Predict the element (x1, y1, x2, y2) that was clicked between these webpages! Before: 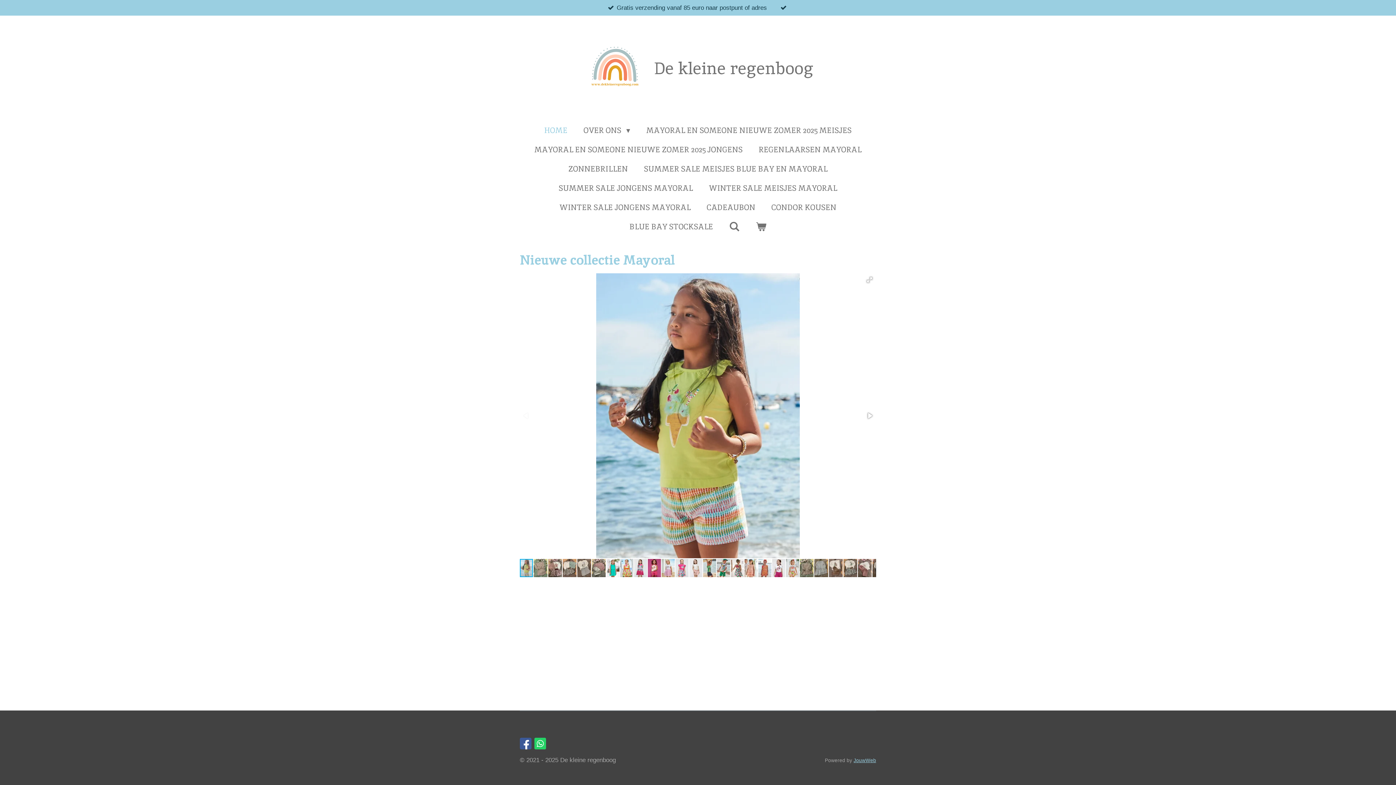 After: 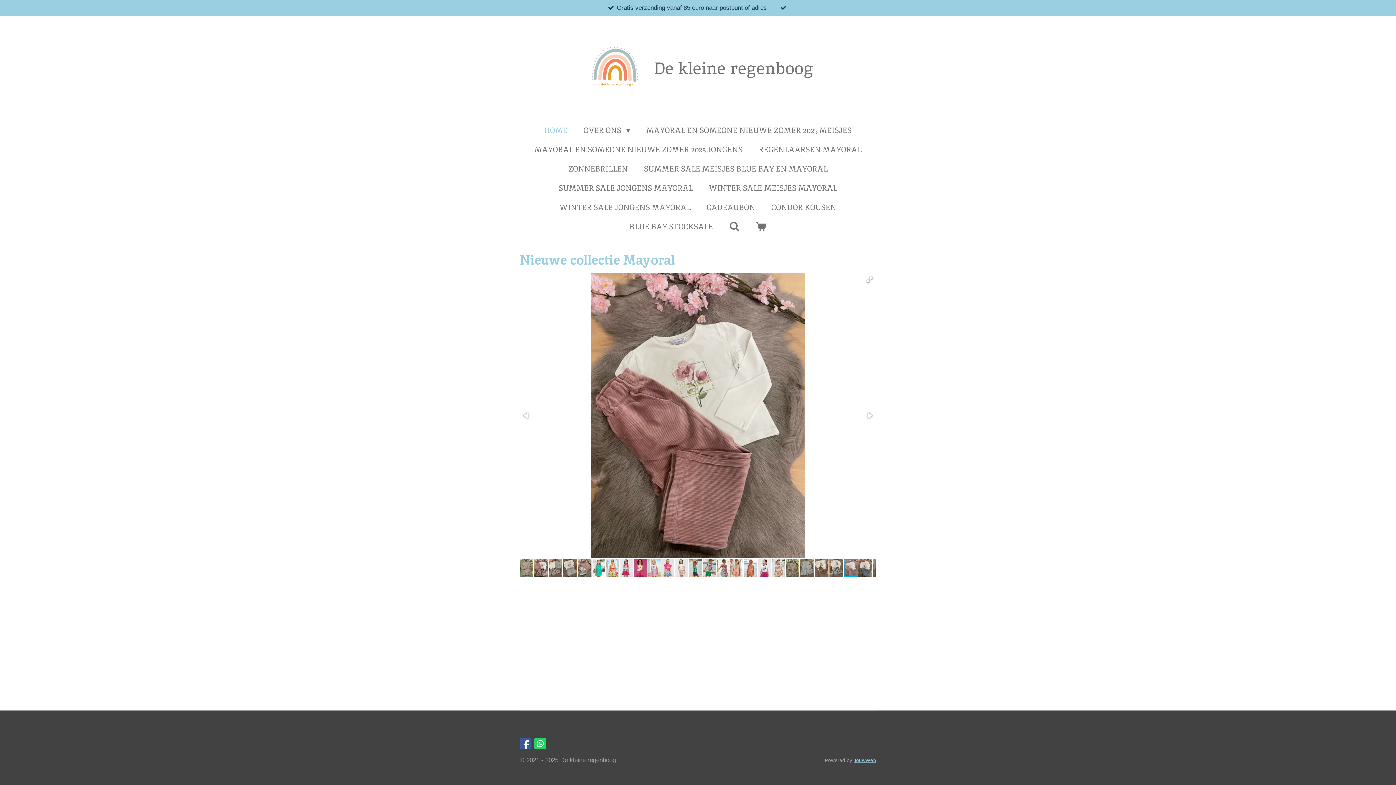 Action: bbox: (858, 558, 872, 578)